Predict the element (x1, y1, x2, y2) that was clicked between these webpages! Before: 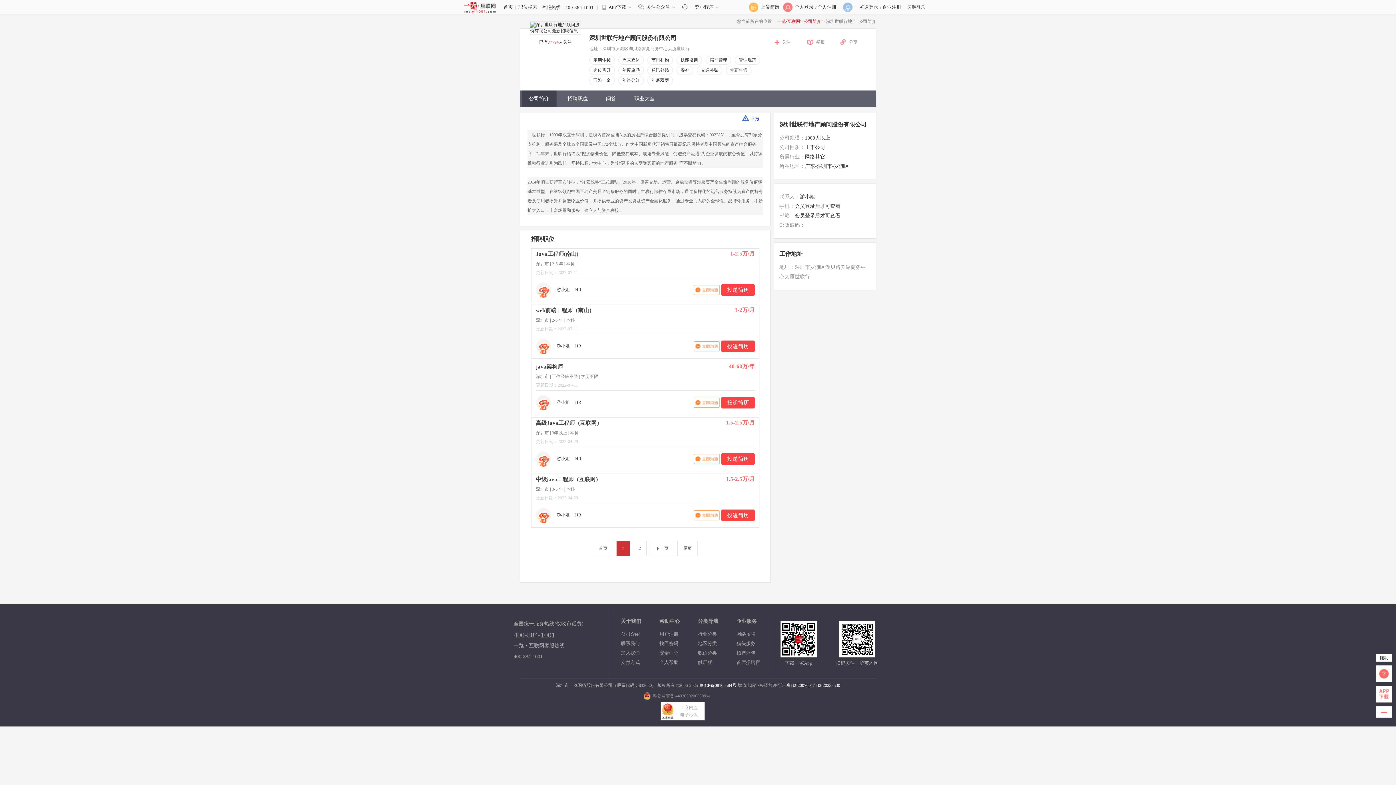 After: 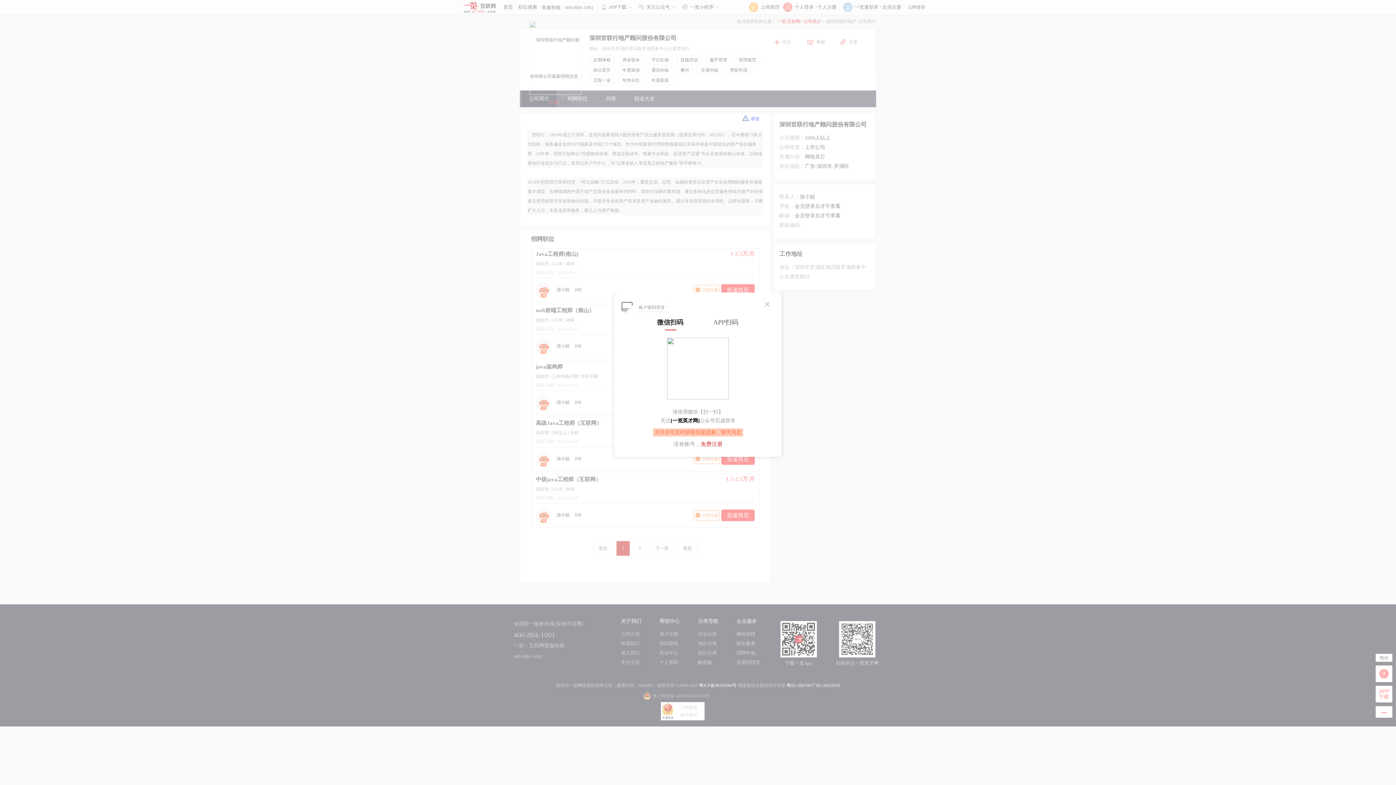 Action: label: 关注 bbox: (774, 37, 799, 46)